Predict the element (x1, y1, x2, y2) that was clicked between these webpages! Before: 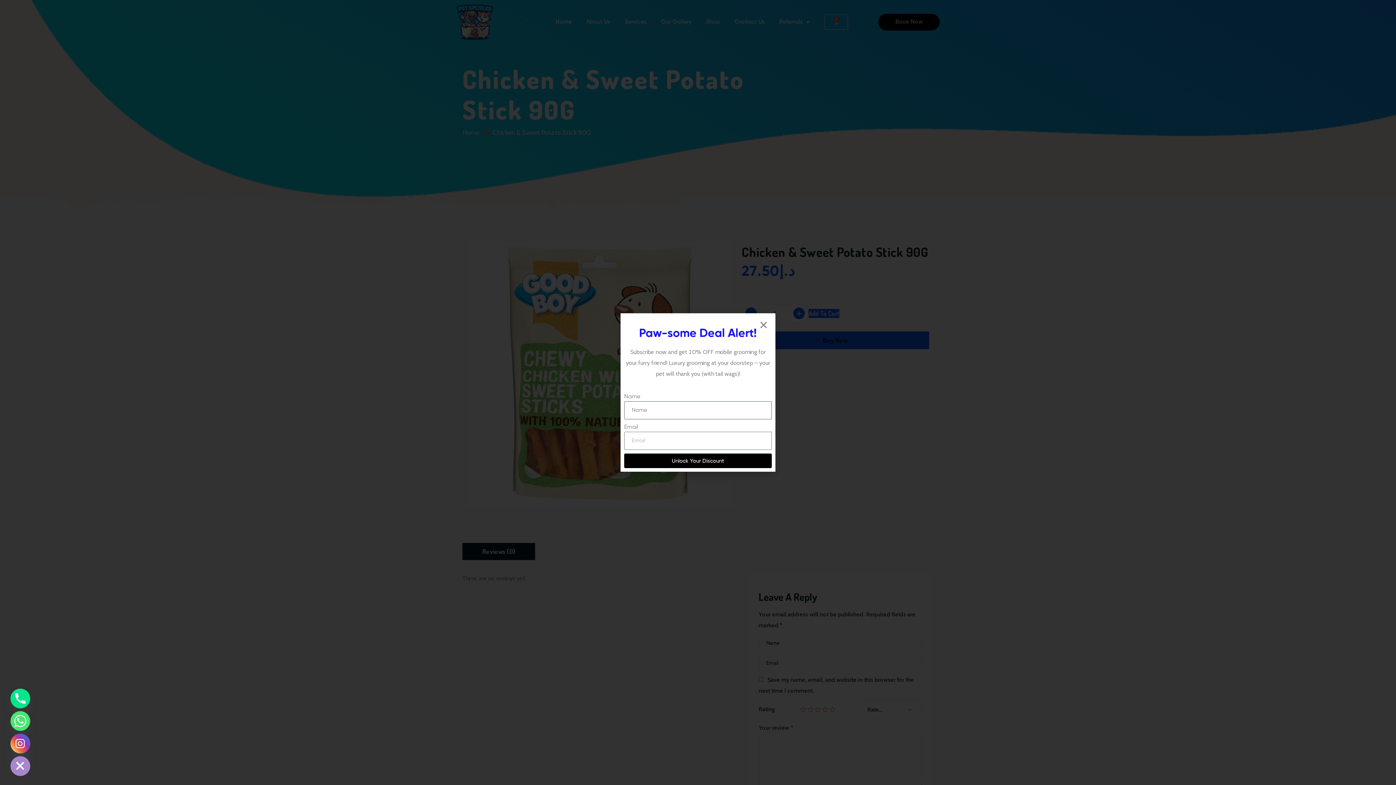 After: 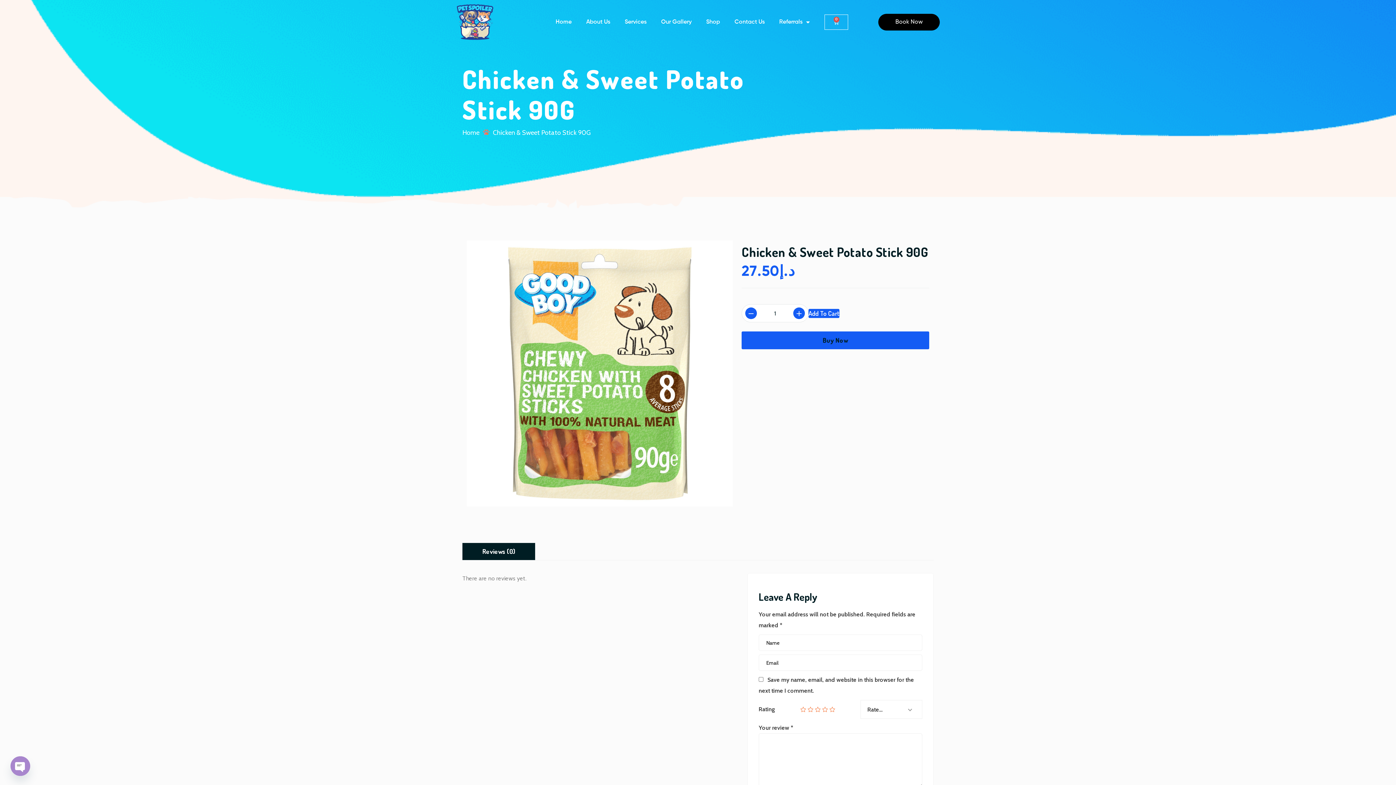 Action: bbox: (759, 320, 768, 329) label: Close